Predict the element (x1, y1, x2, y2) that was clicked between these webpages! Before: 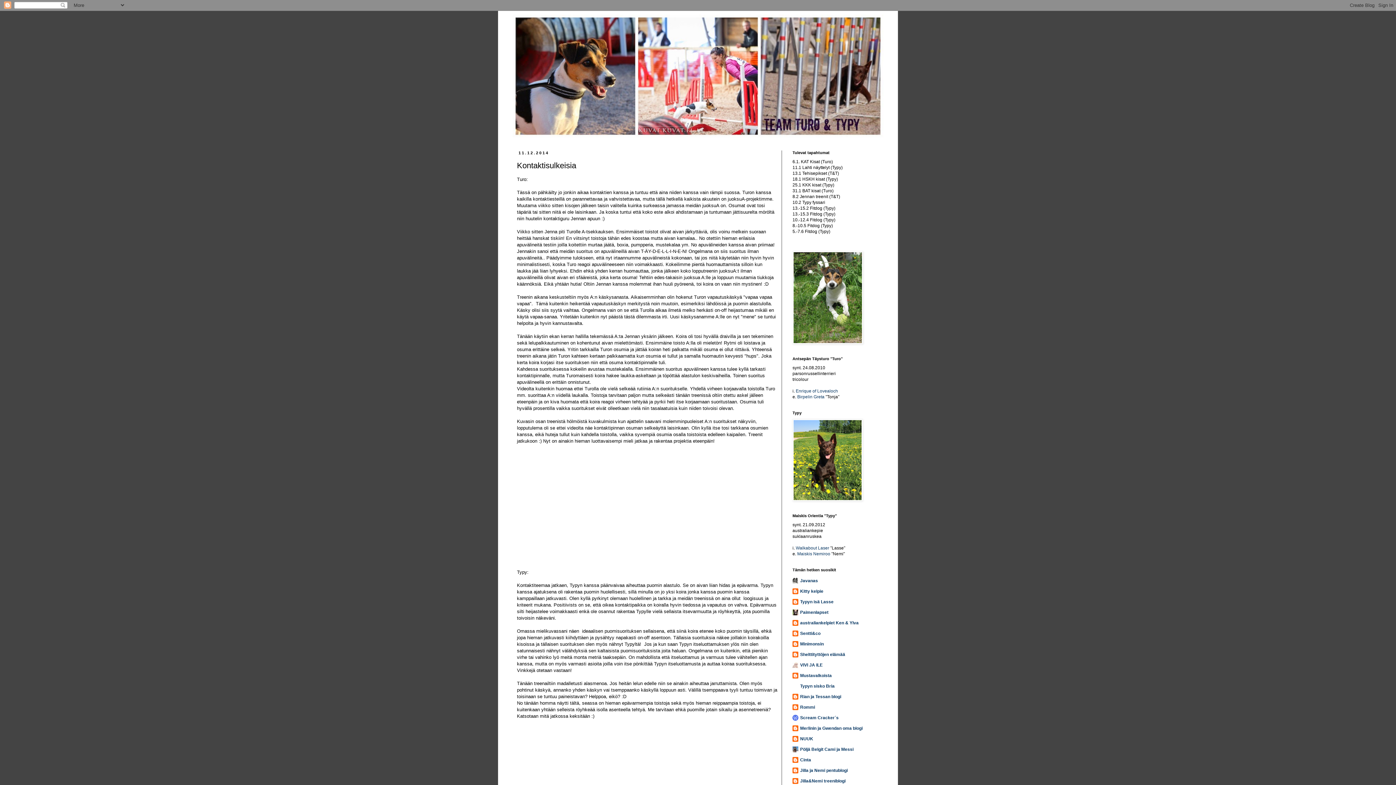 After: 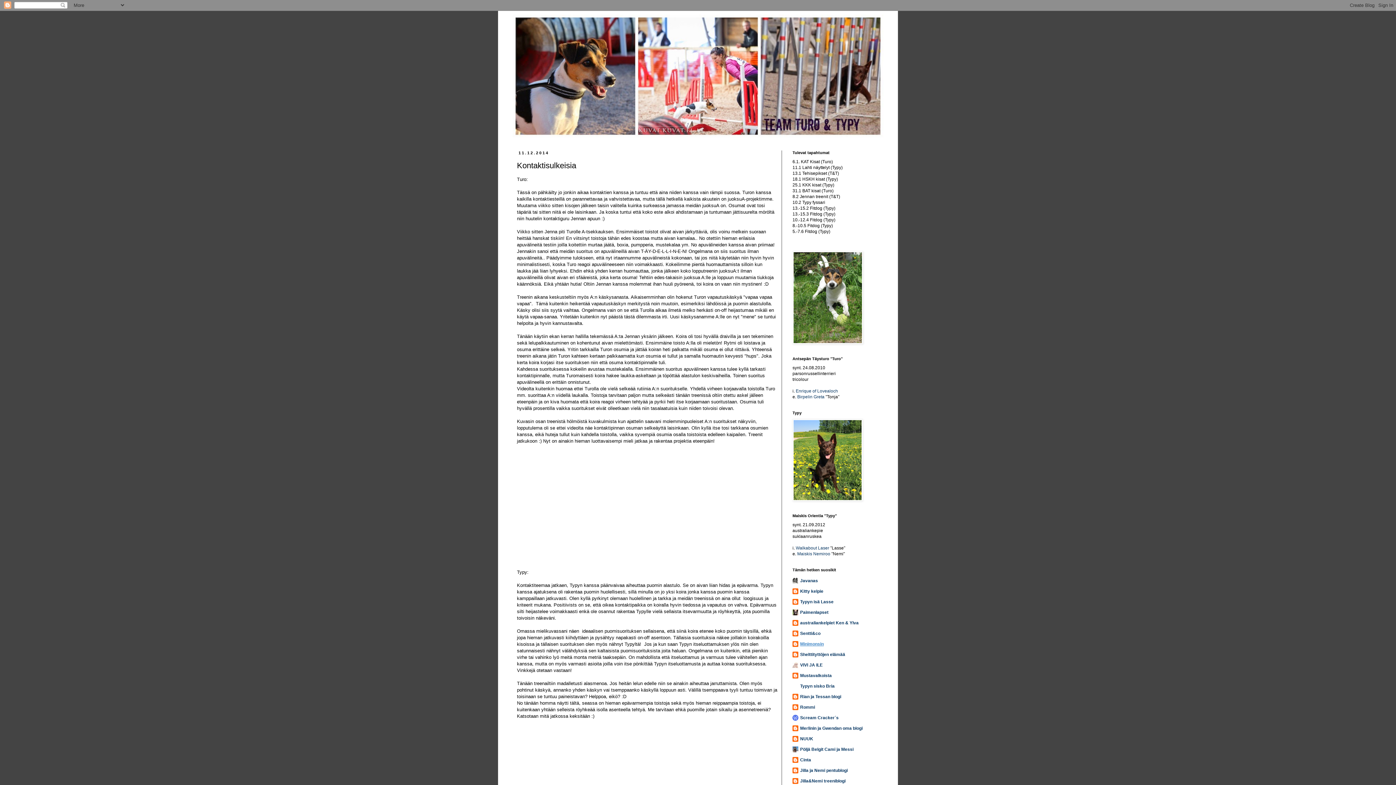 Action: bbox: (800, 641, 824, 646) label: Minimonsin